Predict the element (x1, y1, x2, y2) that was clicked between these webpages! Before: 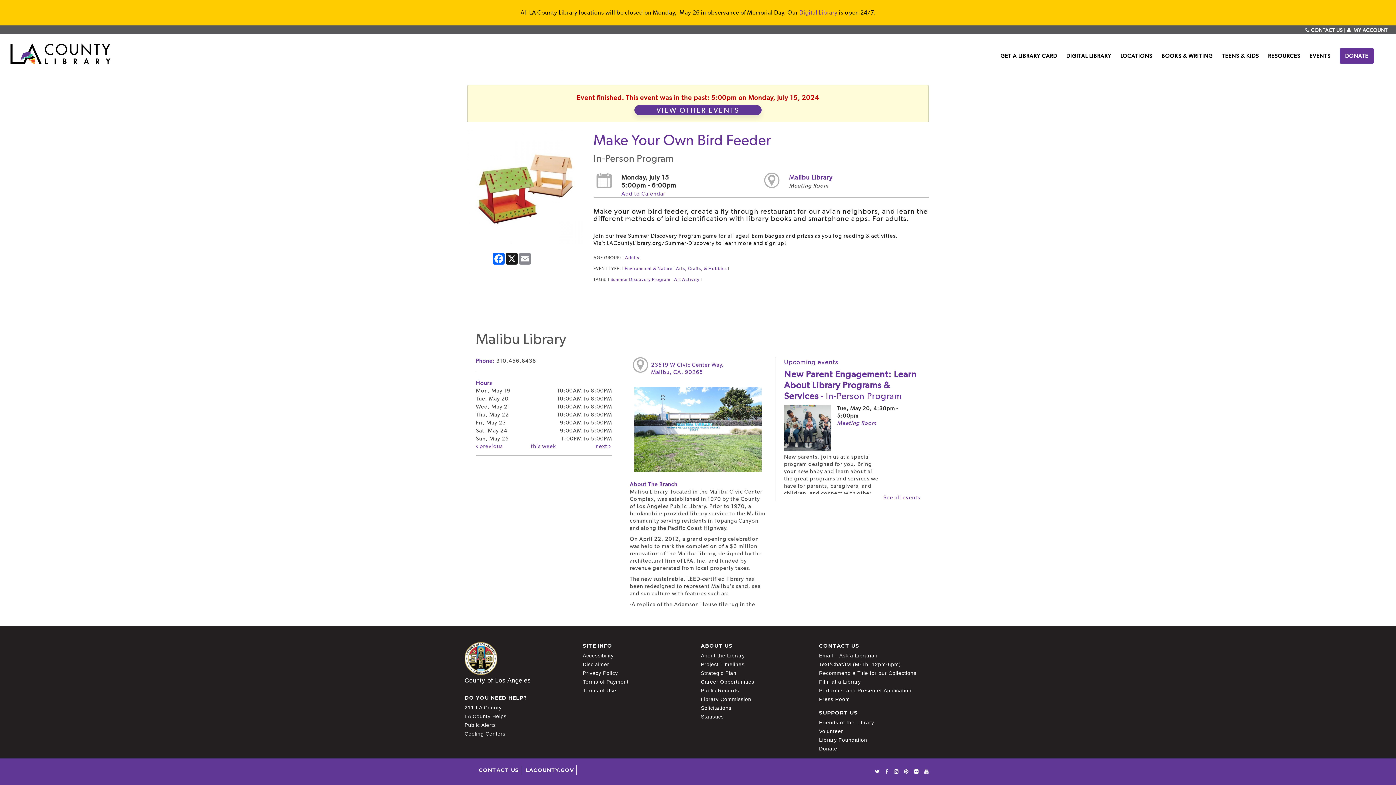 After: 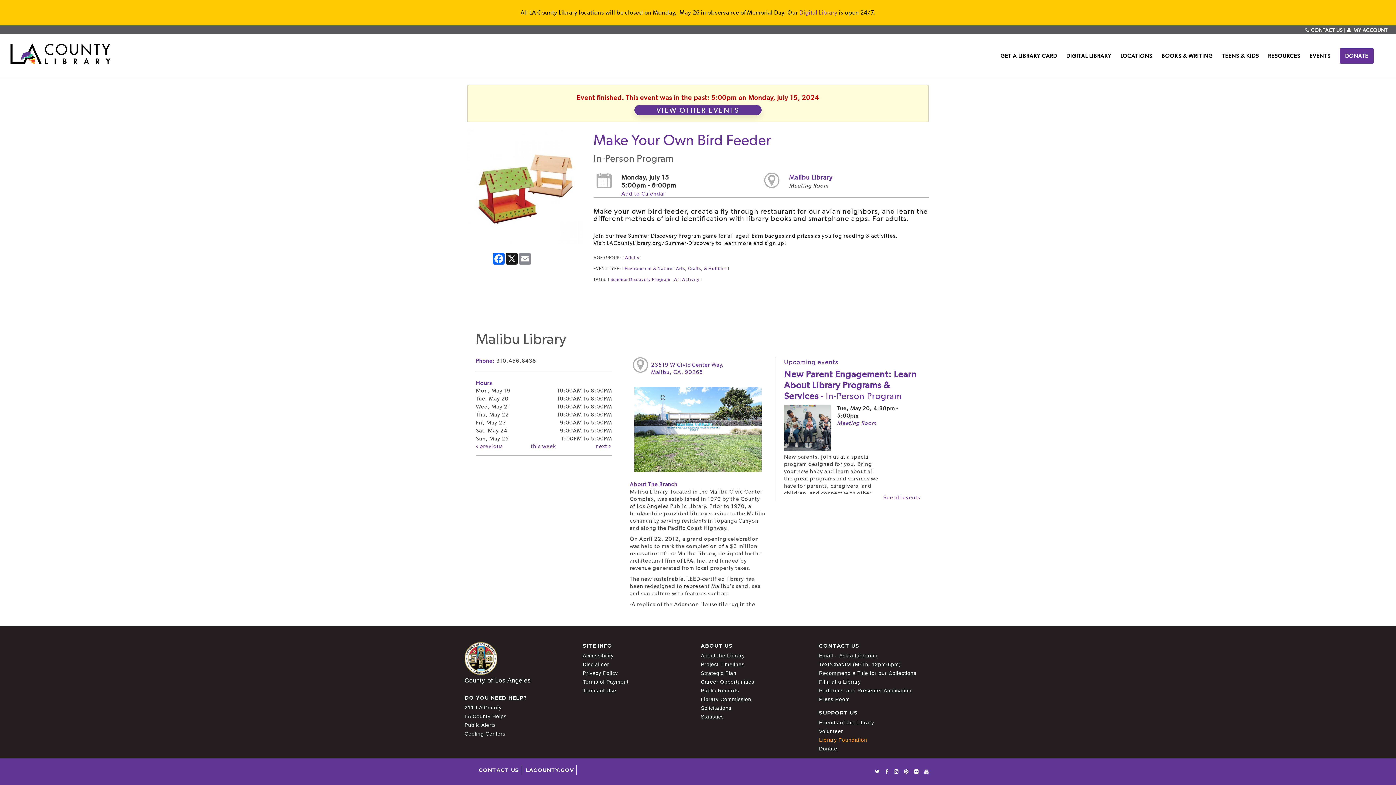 Action: label: Library Foundation bbox: (819, 735, 867, 744)